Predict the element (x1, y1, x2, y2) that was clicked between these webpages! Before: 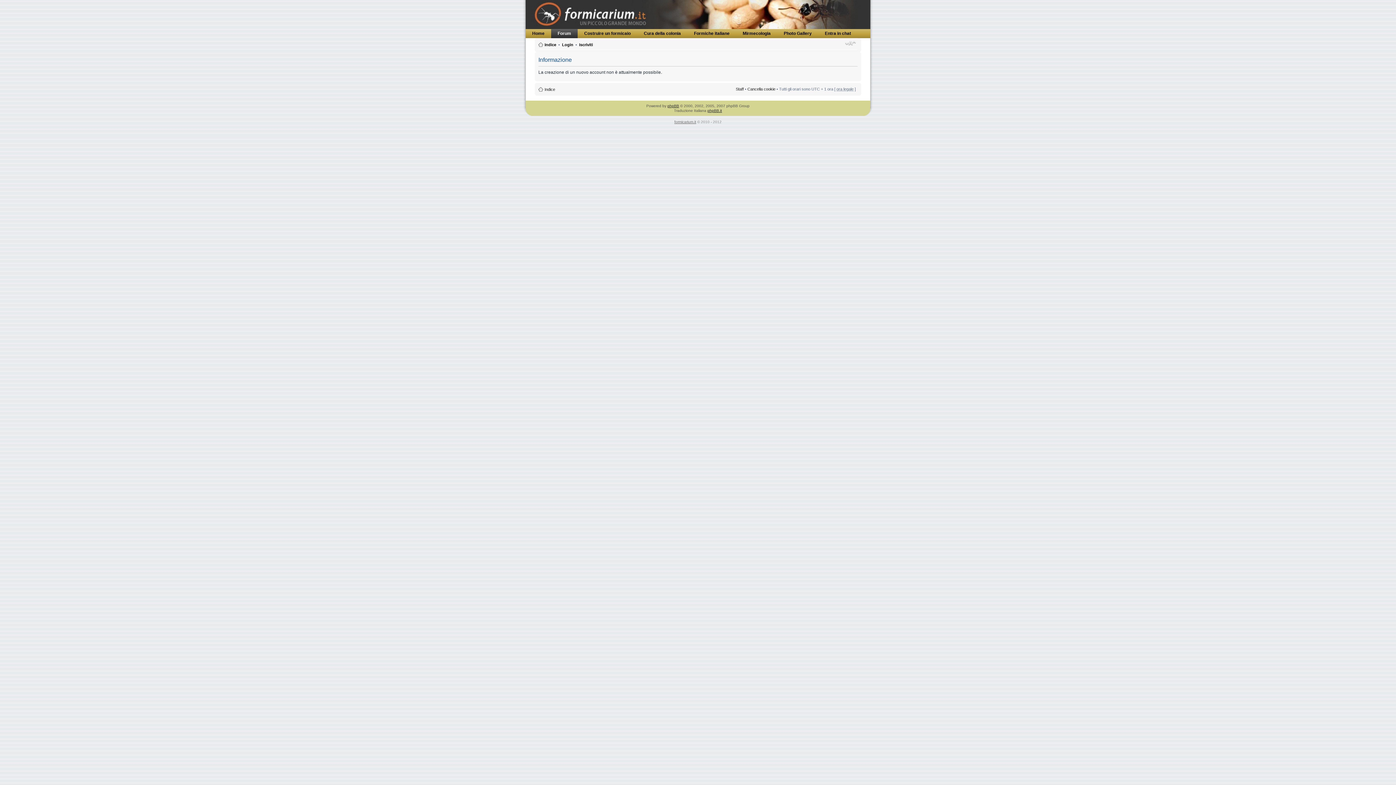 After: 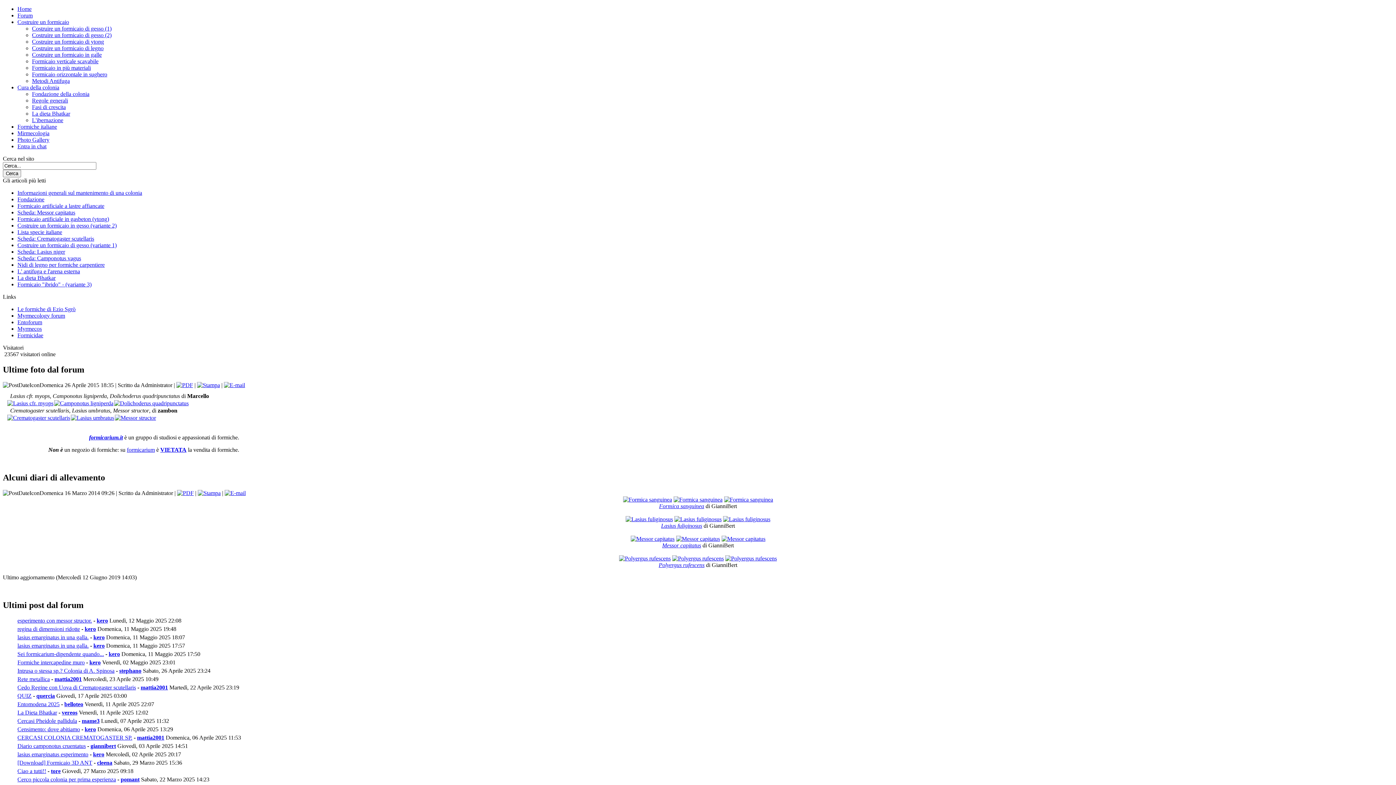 Action: label: Home bbox: (525, 29, 551, 38)